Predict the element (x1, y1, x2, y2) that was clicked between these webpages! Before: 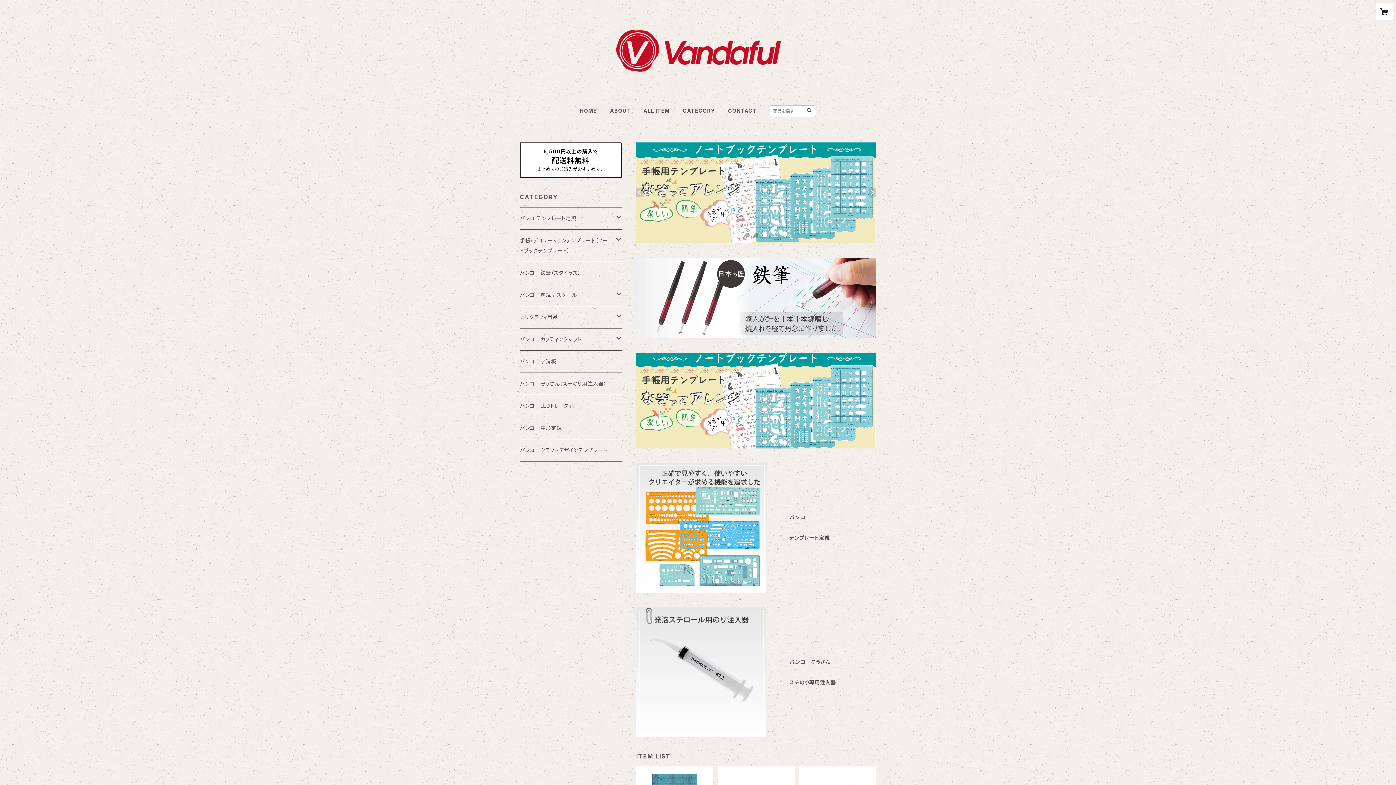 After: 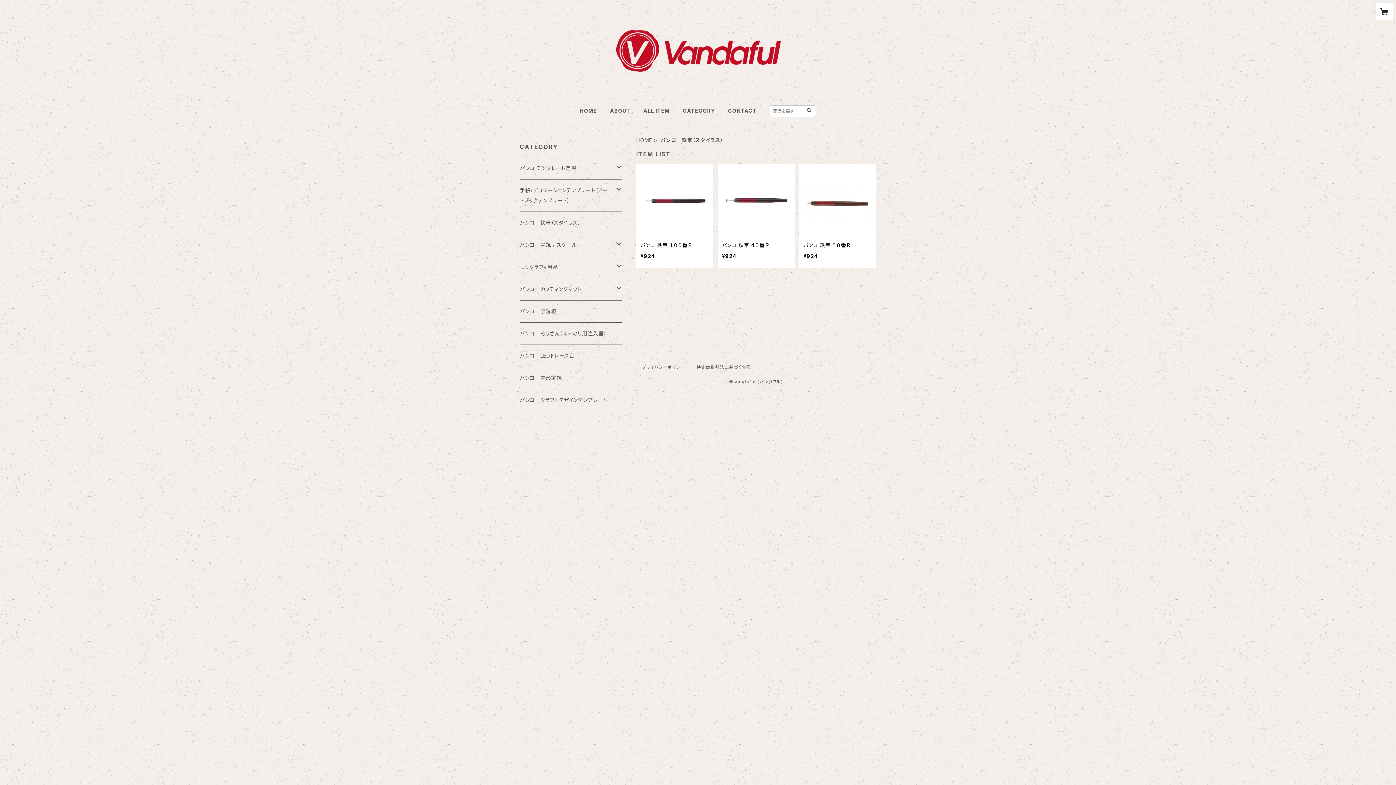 Action: bbox: (520, 262, 621, 283) label: バンコ　鉄筆（スタイラス）